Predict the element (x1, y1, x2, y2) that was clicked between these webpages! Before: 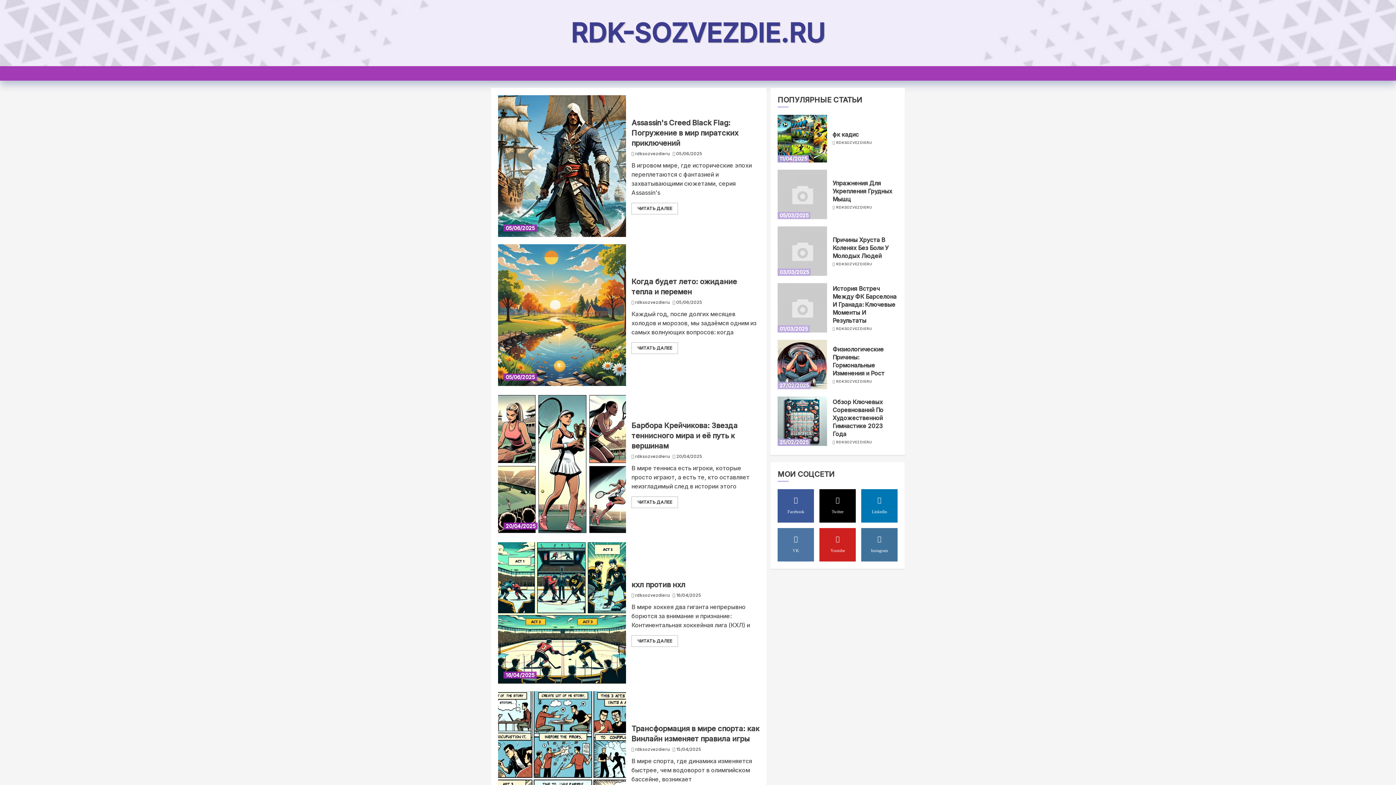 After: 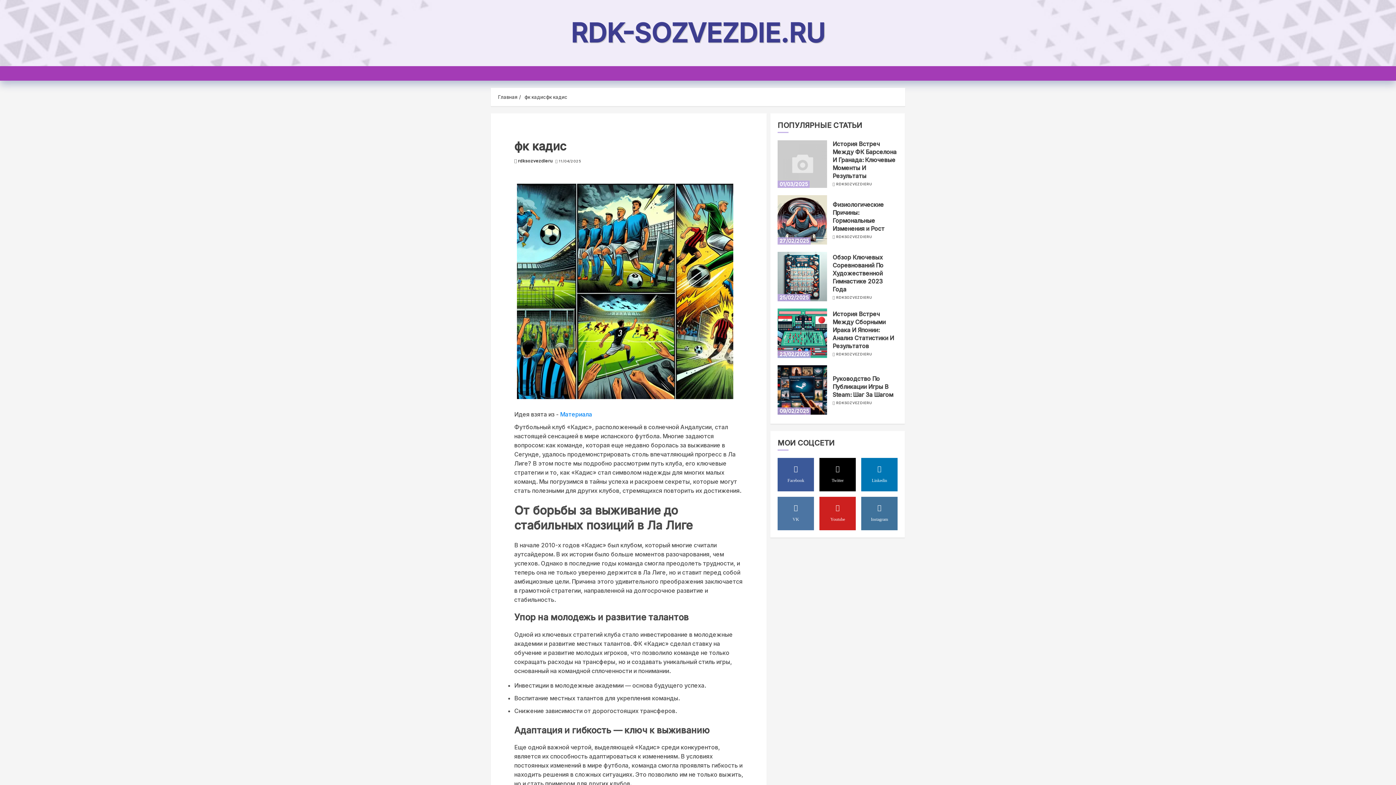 Action: label: фк кадис bbox: (832, 130, 858, 138)